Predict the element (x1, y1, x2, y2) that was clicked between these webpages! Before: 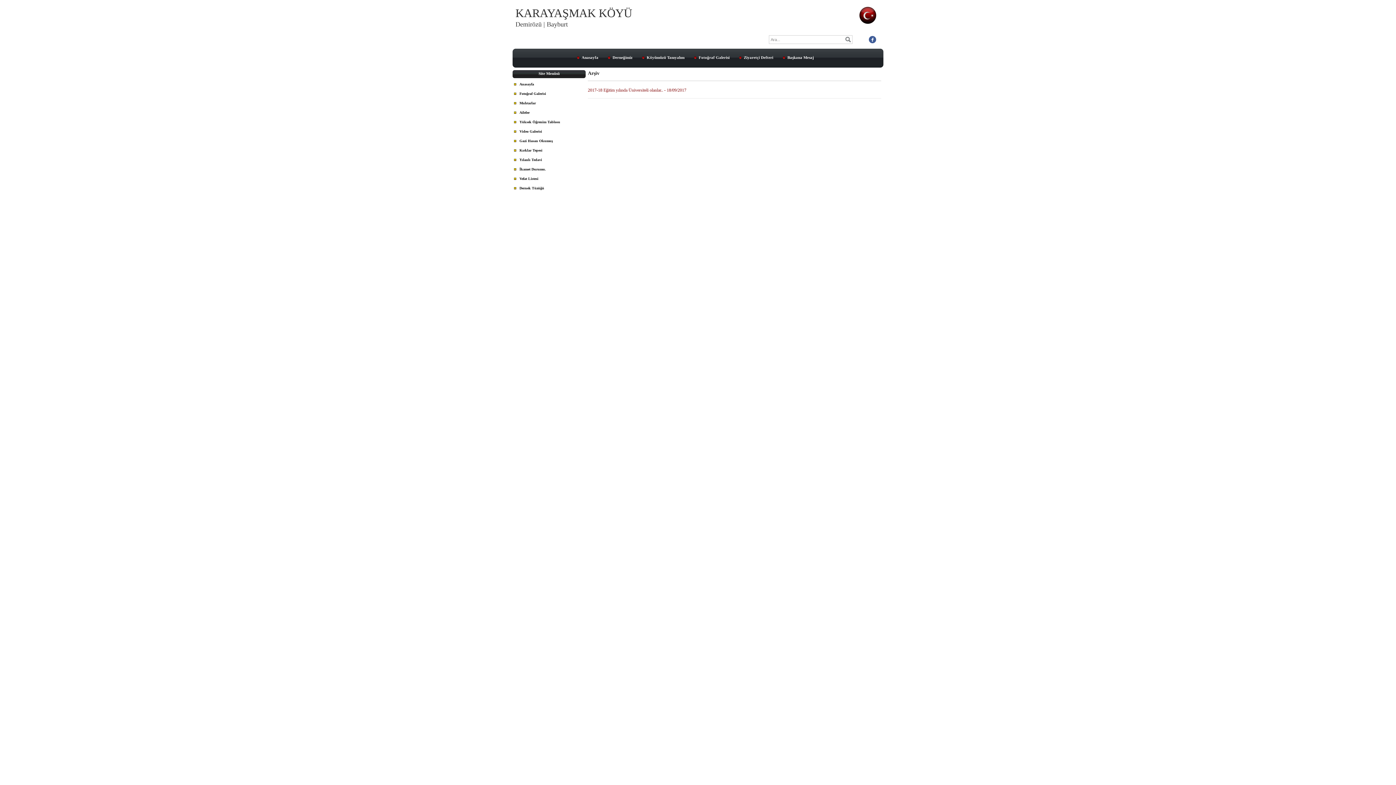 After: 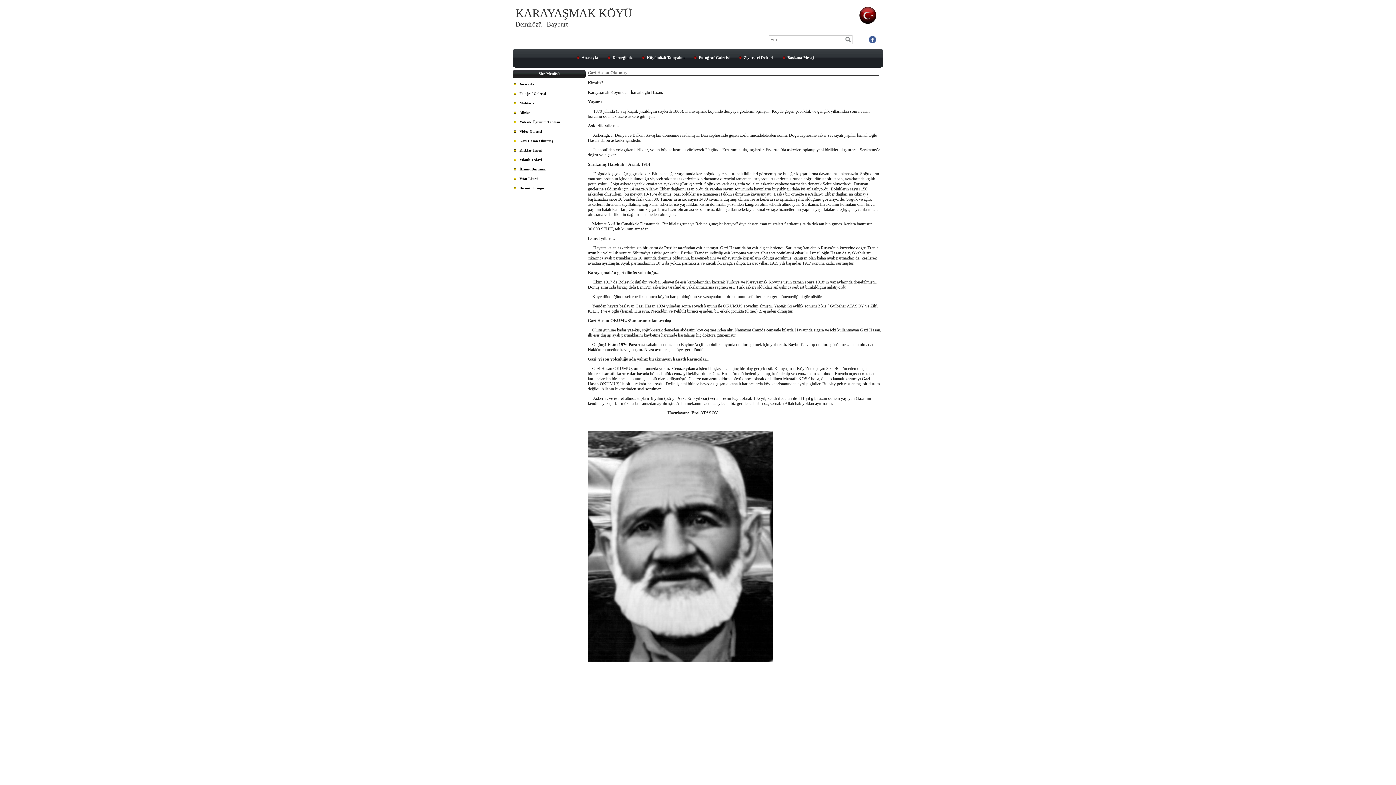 Action: bbox: (514, 136, 585, 145) label: Gazi Hasan Okumuş